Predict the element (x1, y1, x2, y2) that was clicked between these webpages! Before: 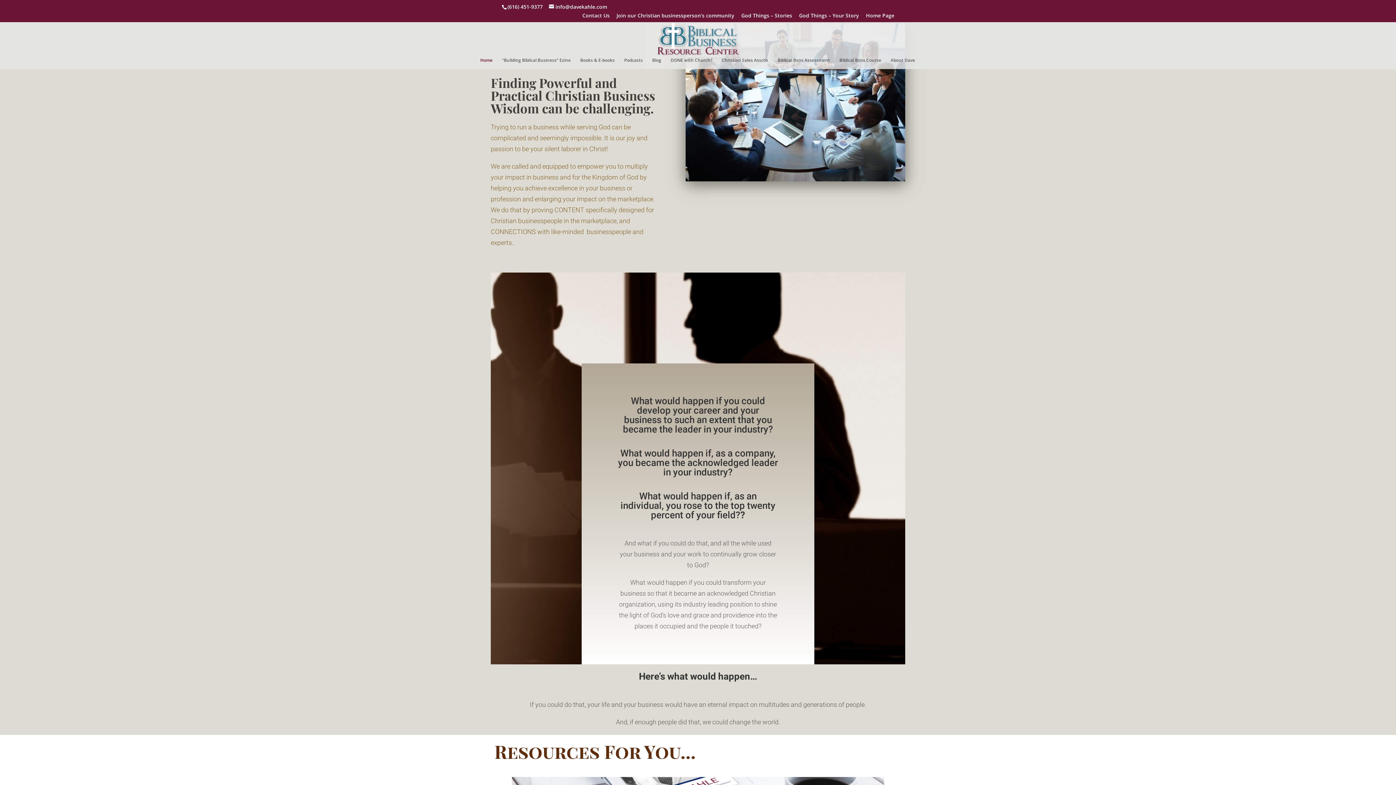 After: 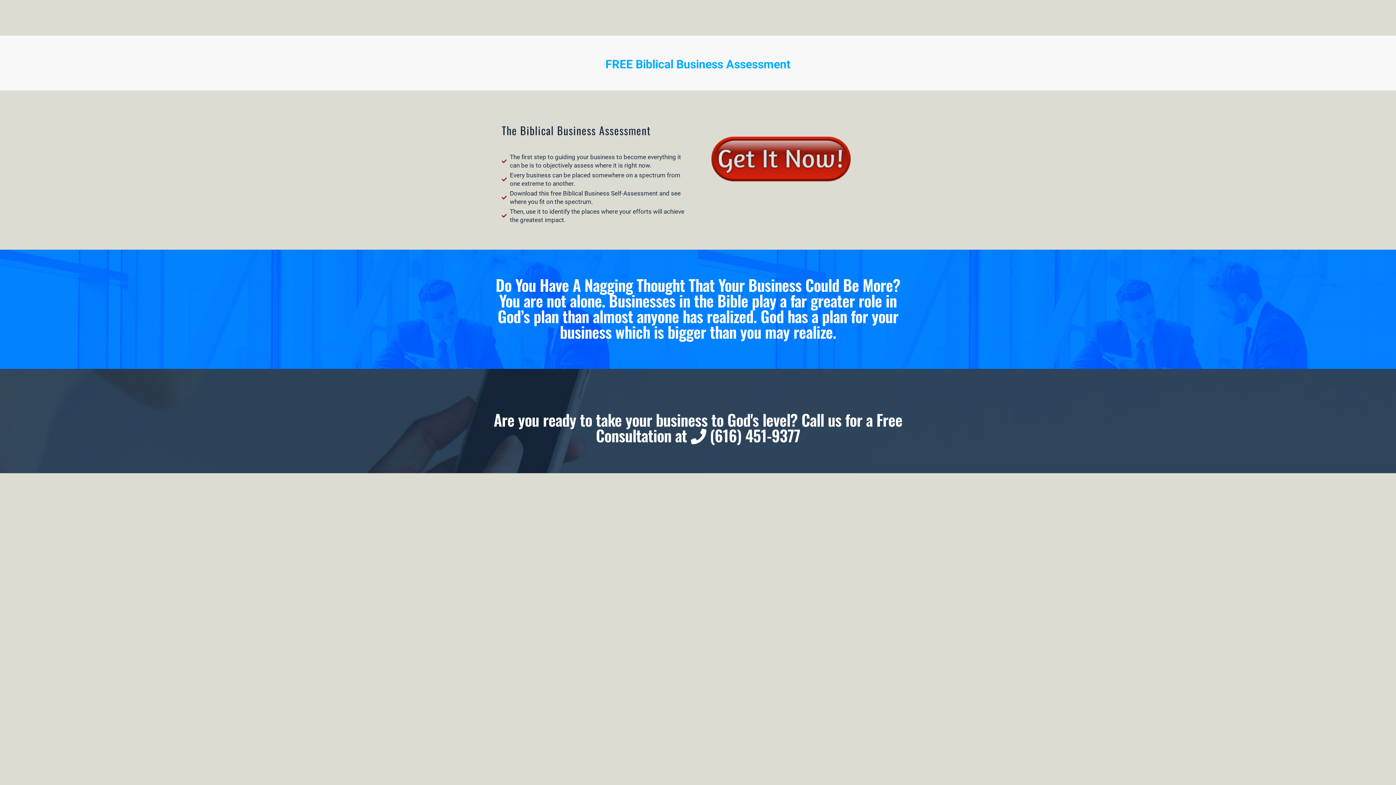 Action: label: Biblical Bsns Assessment bbox: (777, 57, 830, 68)